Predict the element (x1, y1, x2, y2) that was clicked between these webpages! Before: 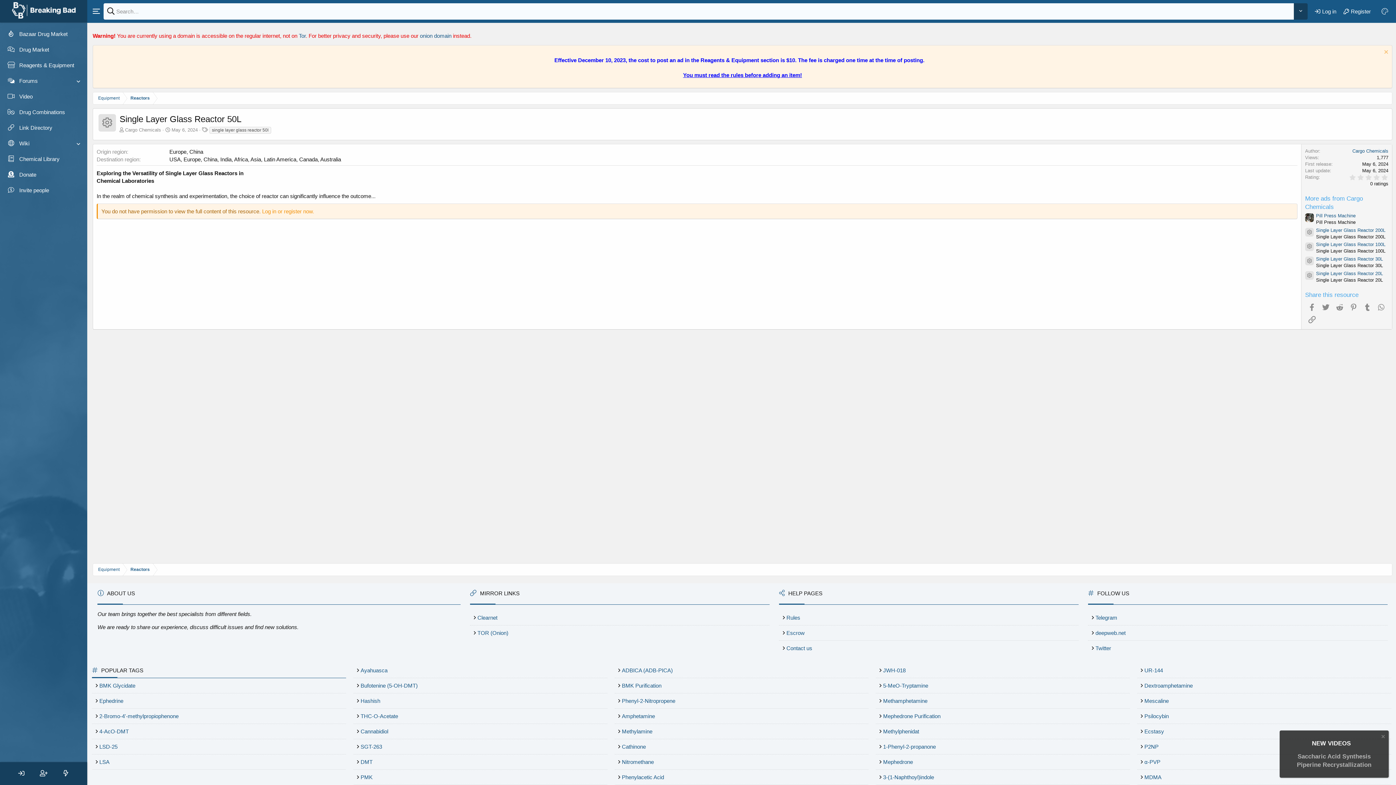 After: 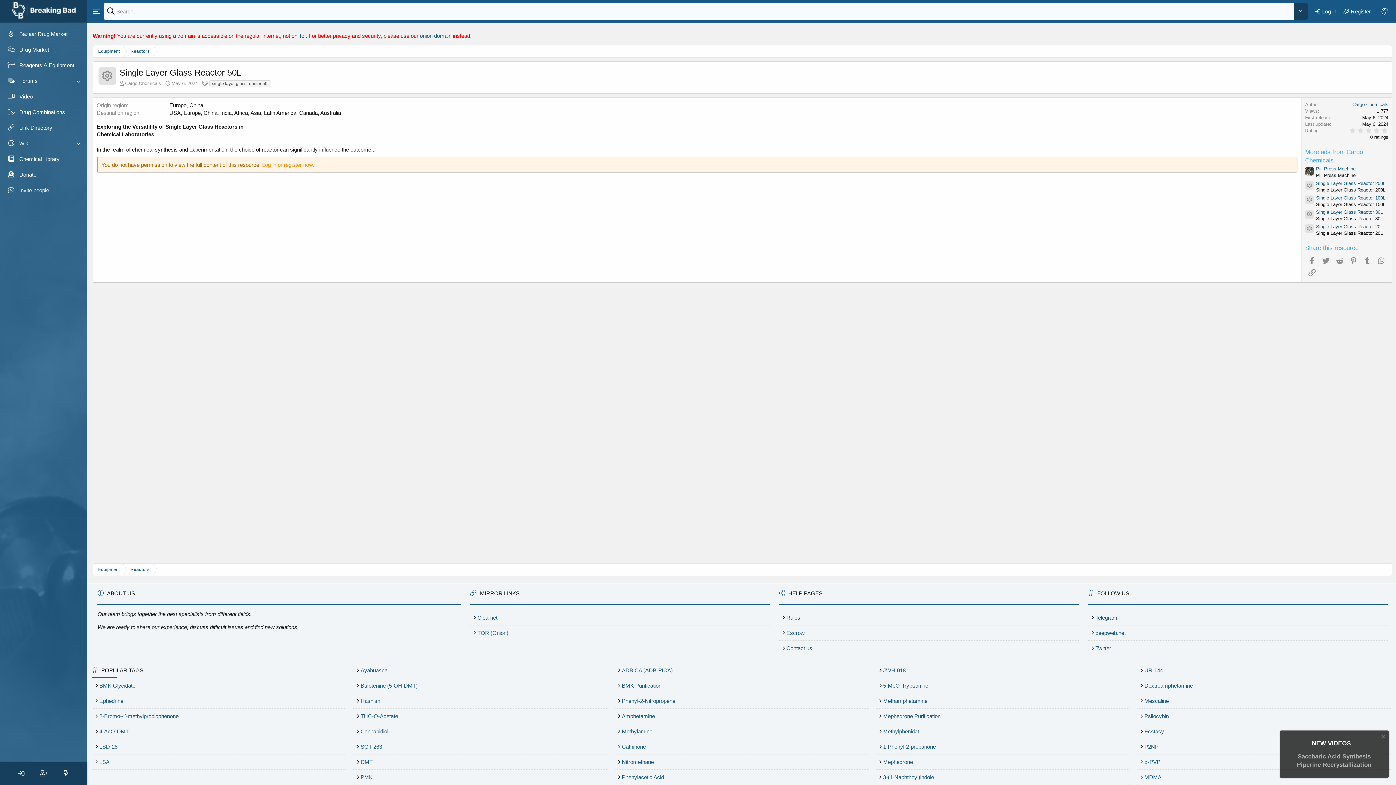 Action: label: Dismiss notice bbox: (1382, 49, 1388, 56)